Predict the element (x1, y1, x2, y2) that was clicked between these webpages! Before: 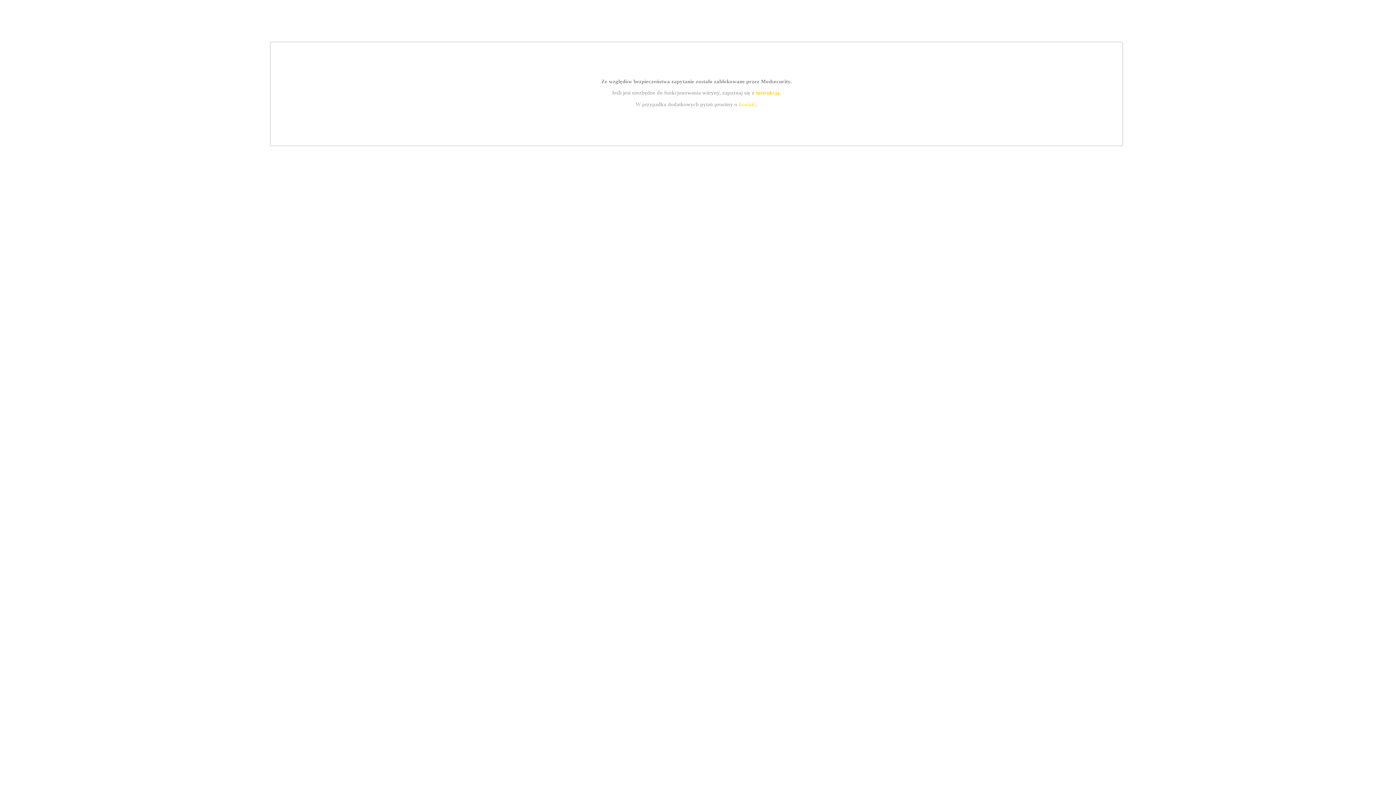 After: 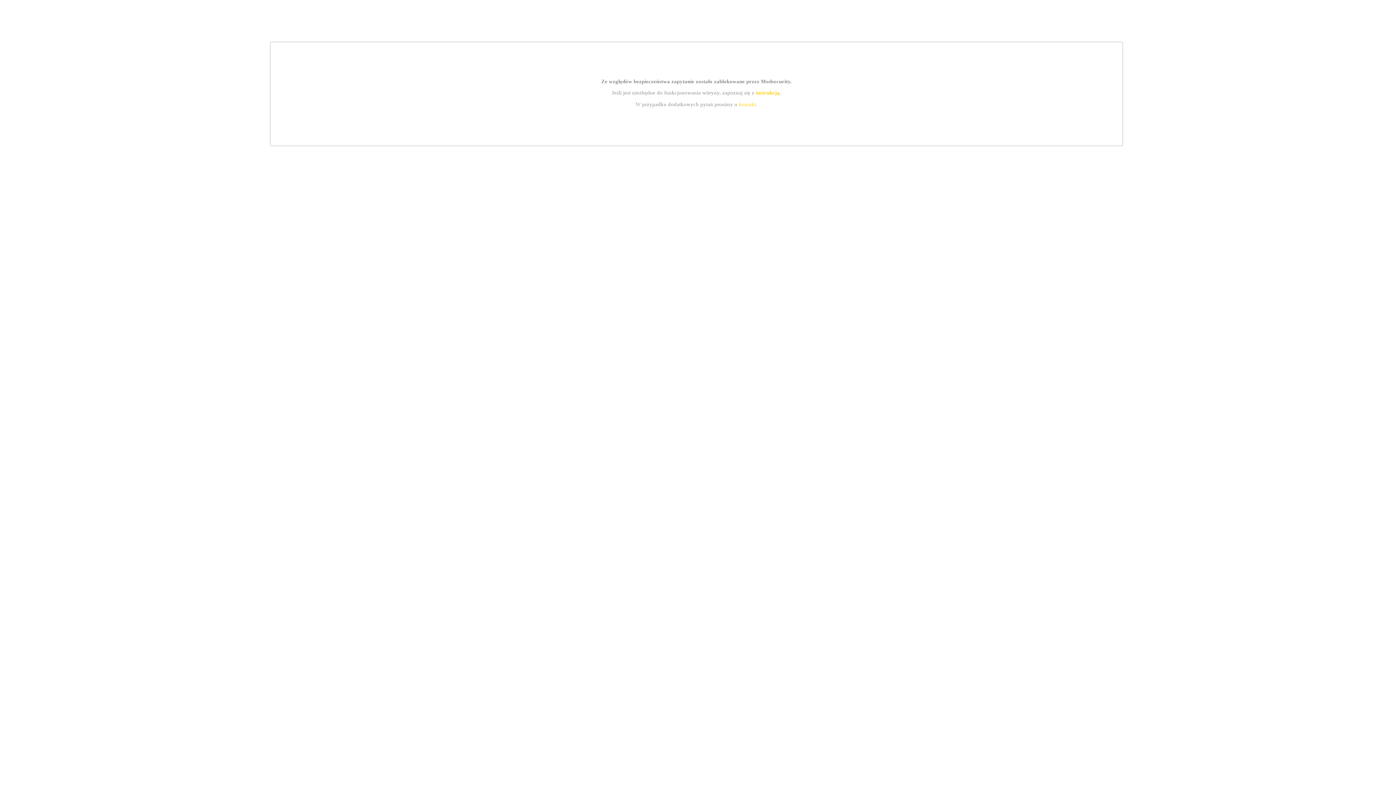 Action: bbox: (739, 101, 756, 107) label: kontakt